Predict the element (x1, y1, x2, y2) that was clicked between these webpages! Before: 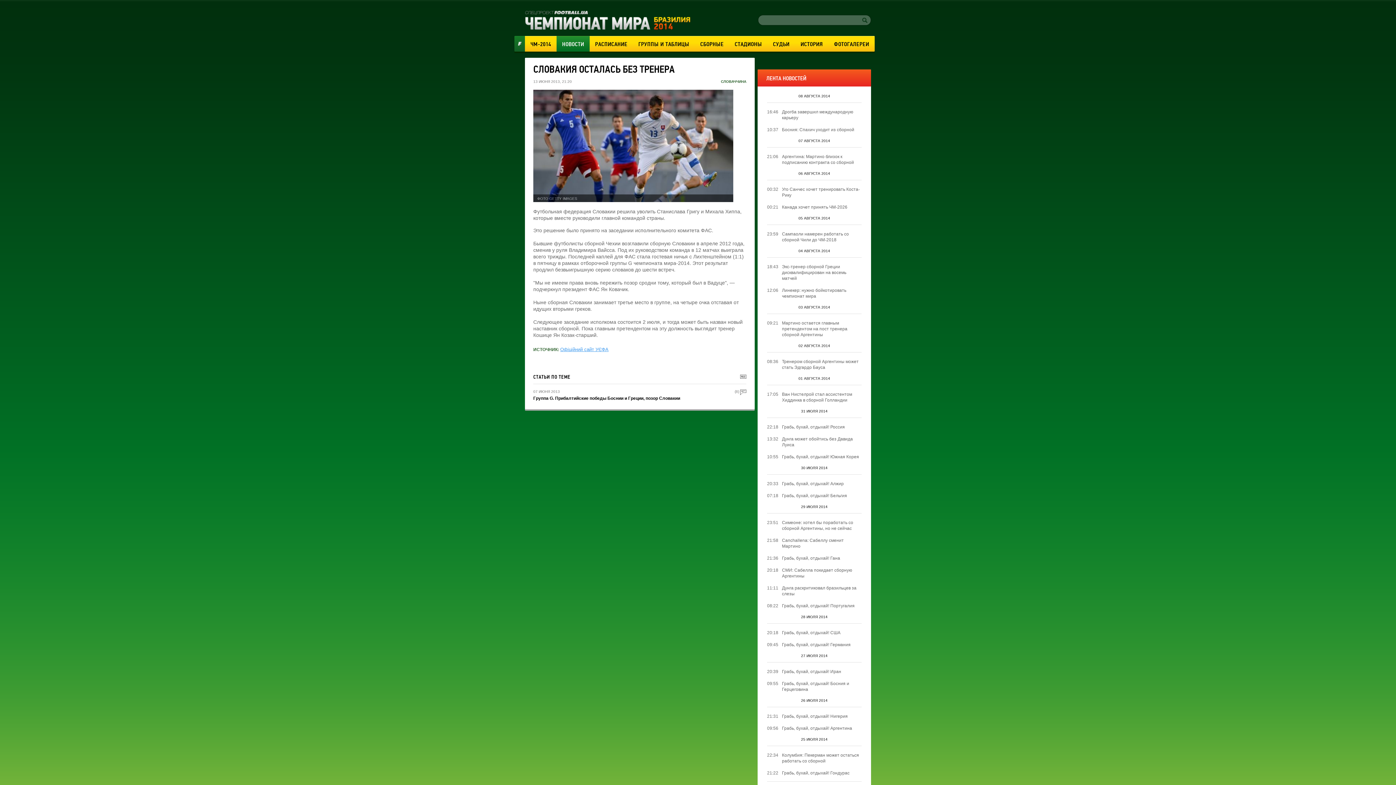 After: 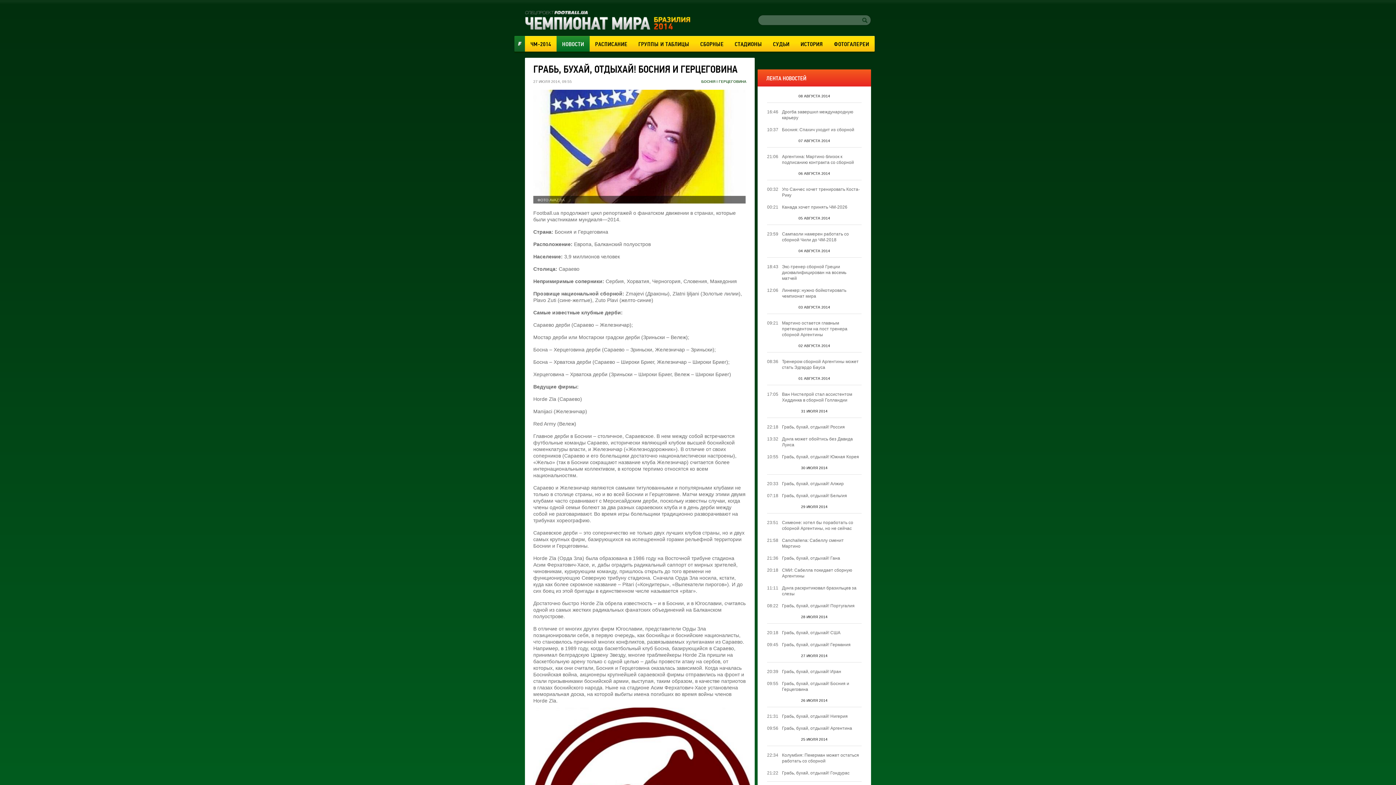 Action: bbox: (782, 681, 861, 692) label: Грабь, бухай, отдыхай! Босния и Герцеговина